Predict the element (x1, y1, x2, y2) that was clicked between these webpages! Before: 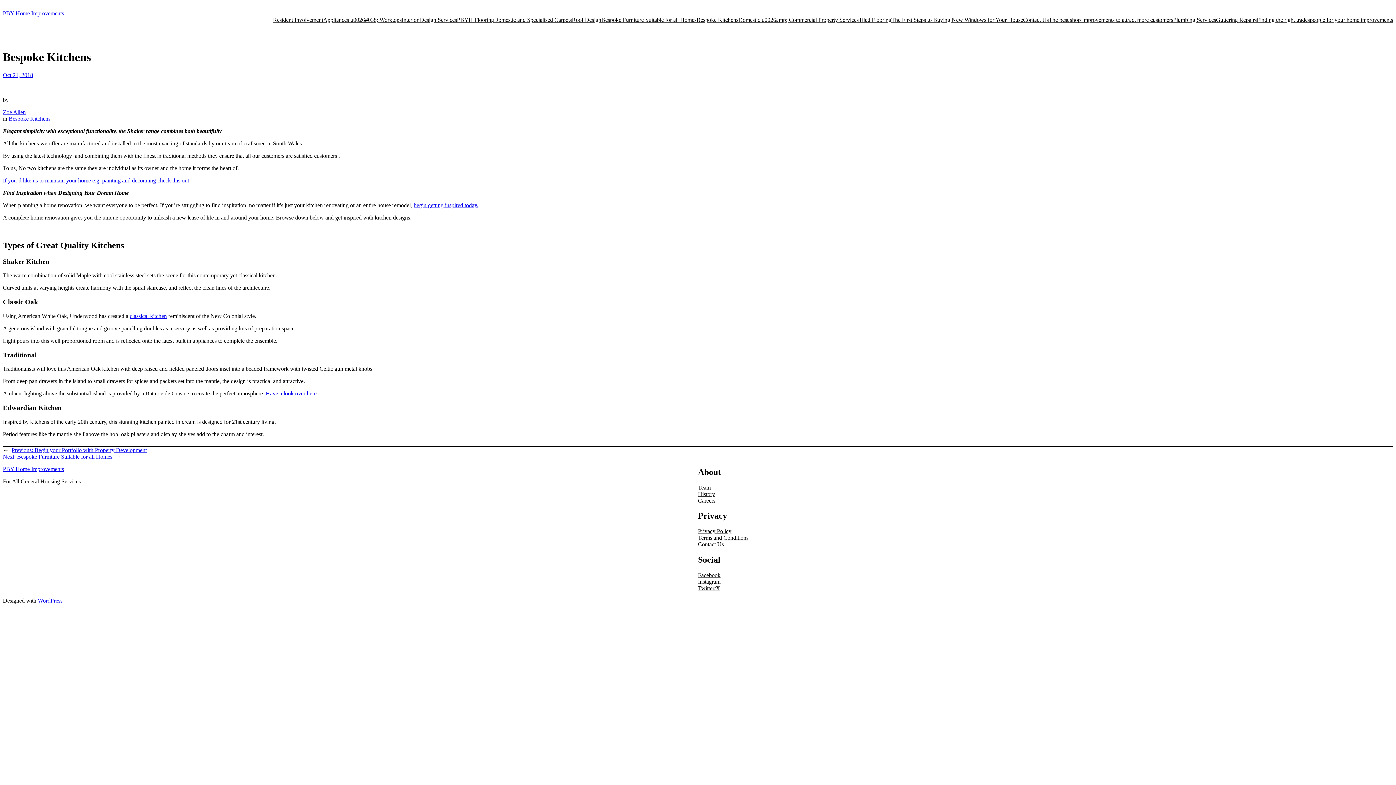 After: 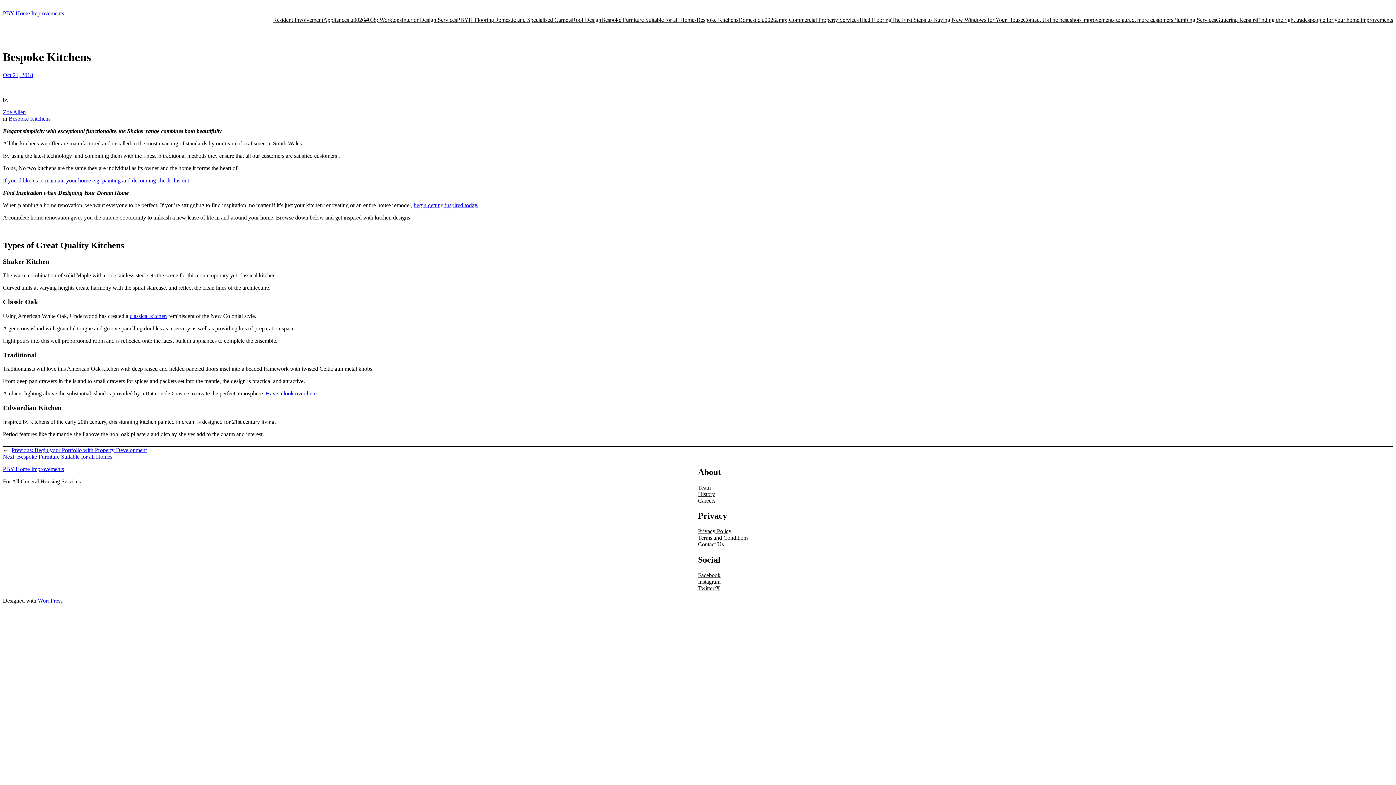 Action: label: Contact Us bbox: (698, 541, 723, 548)